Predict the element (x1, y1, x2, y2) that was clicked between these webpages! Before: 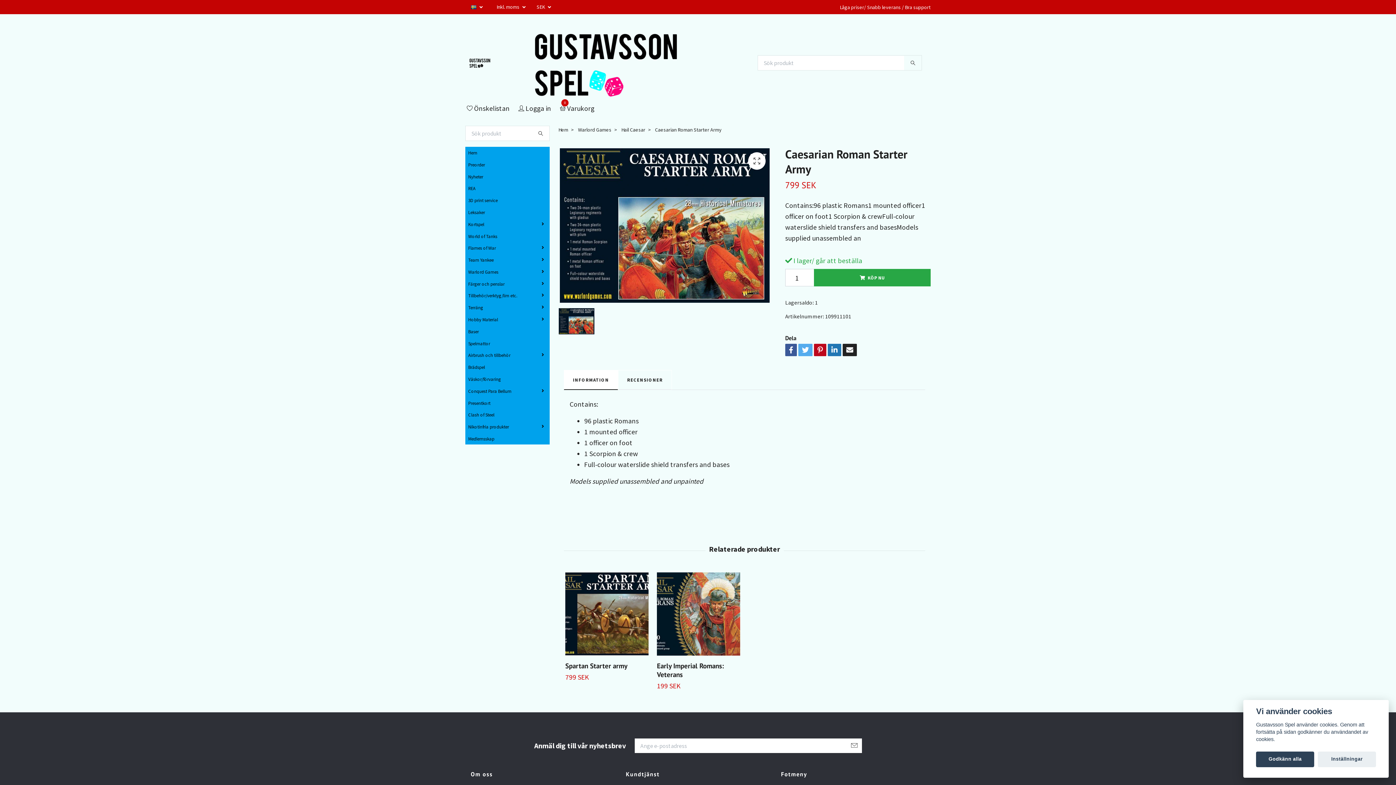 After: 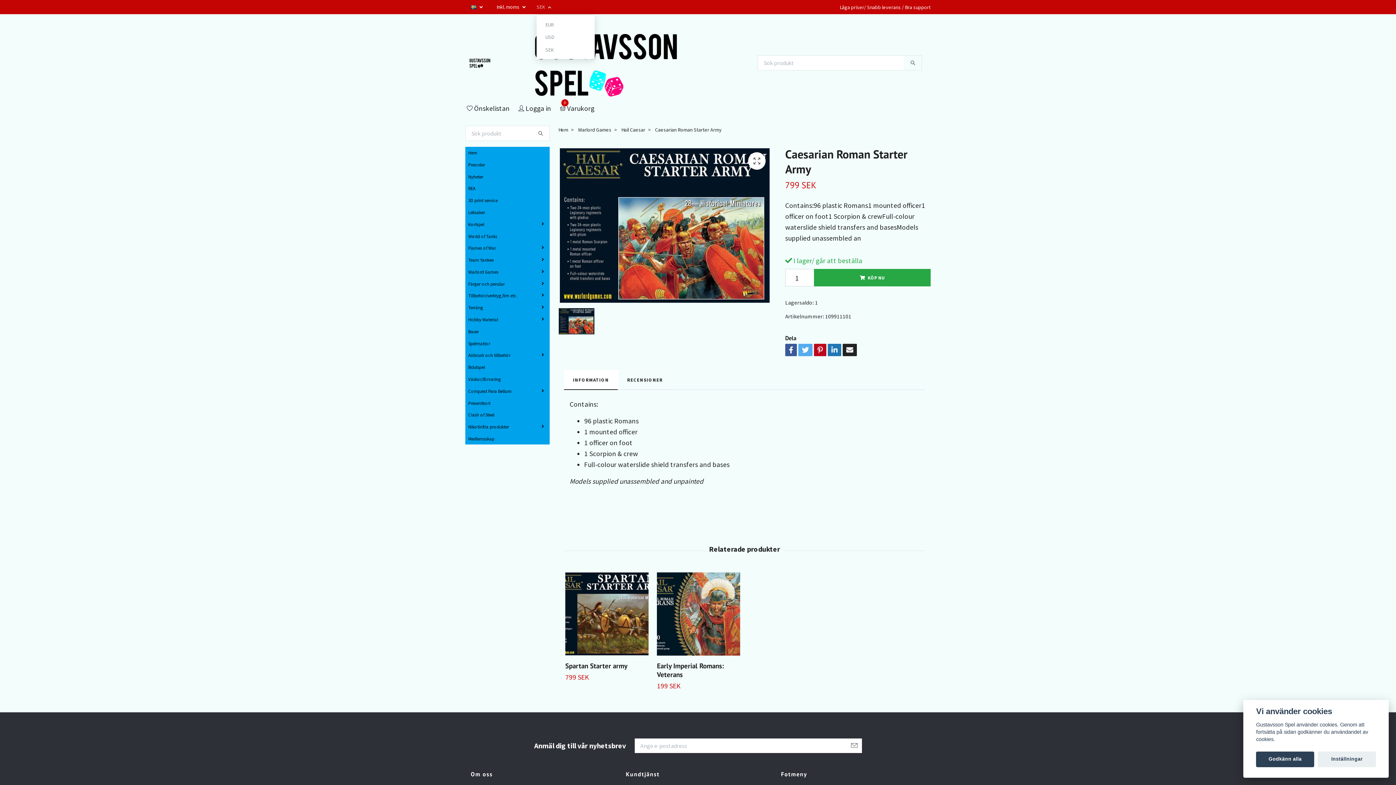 Action: label: SEK  bbox: (536, 3, 551, 10)